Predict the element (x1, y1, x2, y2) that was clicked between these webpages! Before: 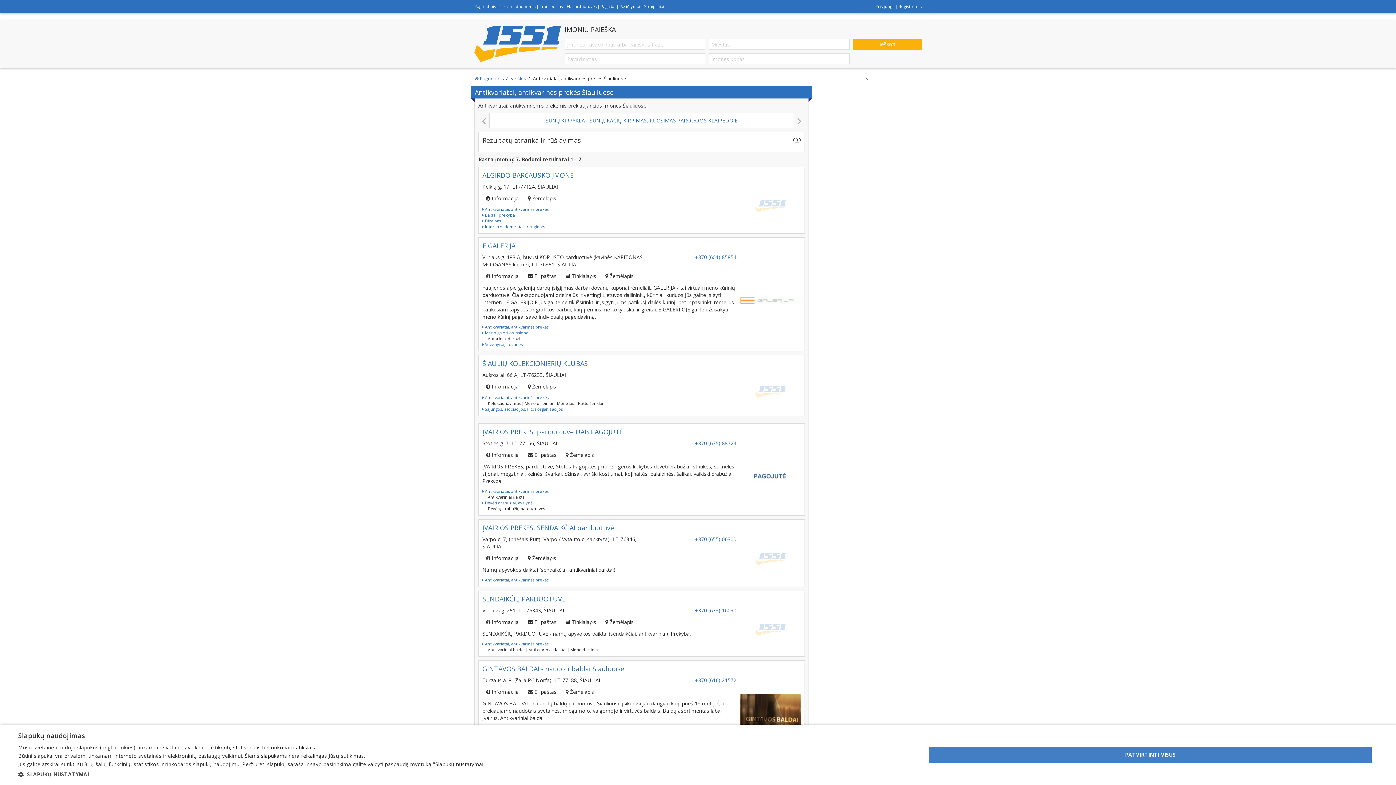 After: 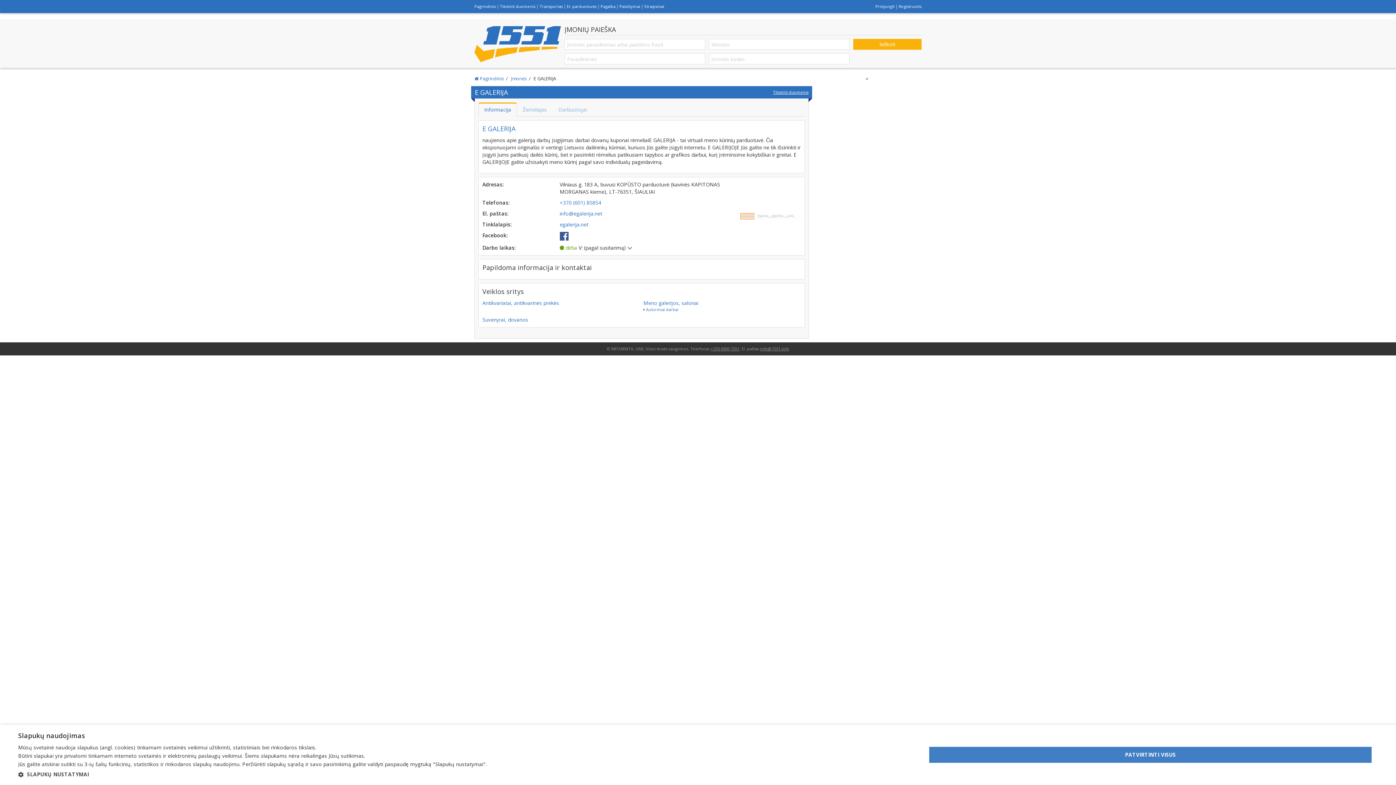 Action: bbox: (740, 297, 801, 304)